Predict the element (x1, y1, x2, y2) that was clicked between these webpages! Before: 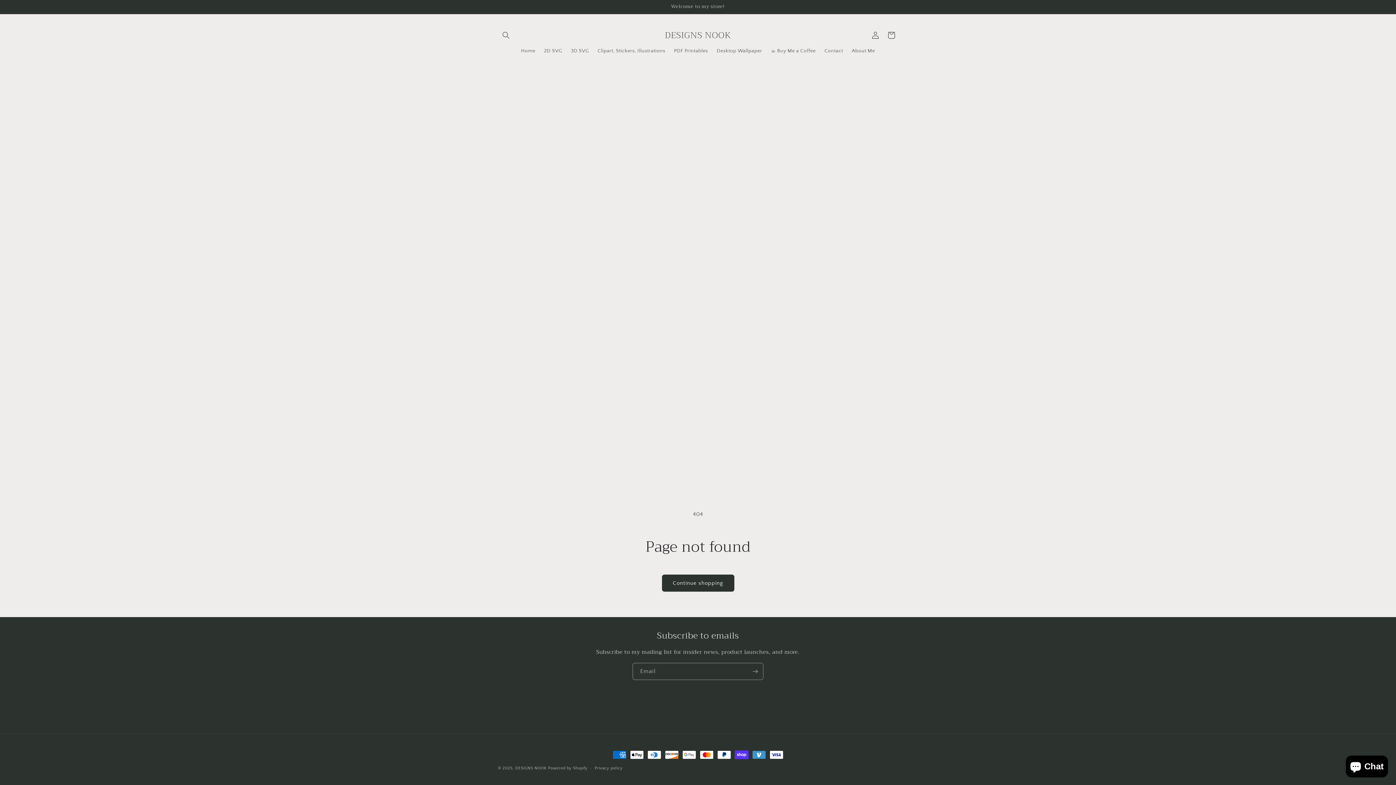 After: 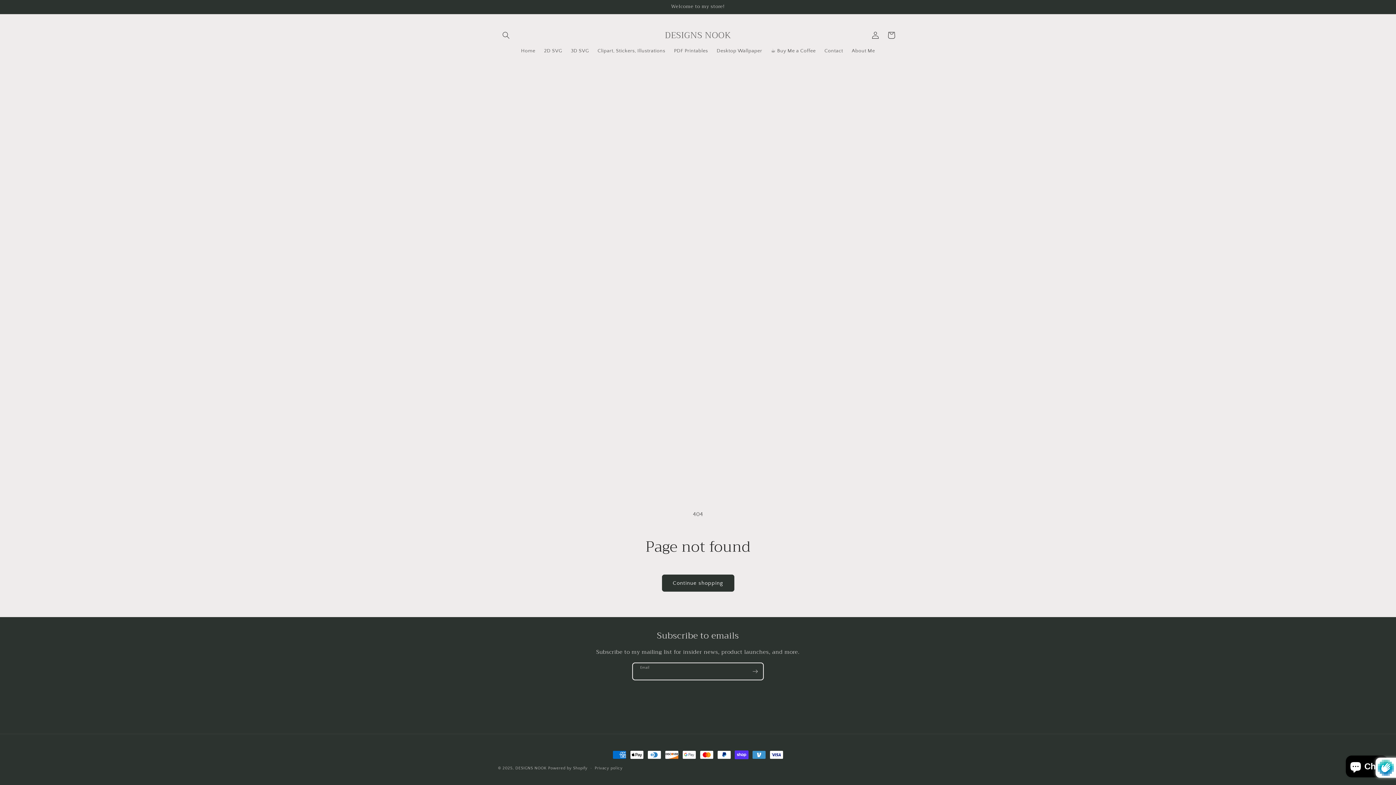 Action: label: Subscribe bbox: (747, 663, 763, 680)